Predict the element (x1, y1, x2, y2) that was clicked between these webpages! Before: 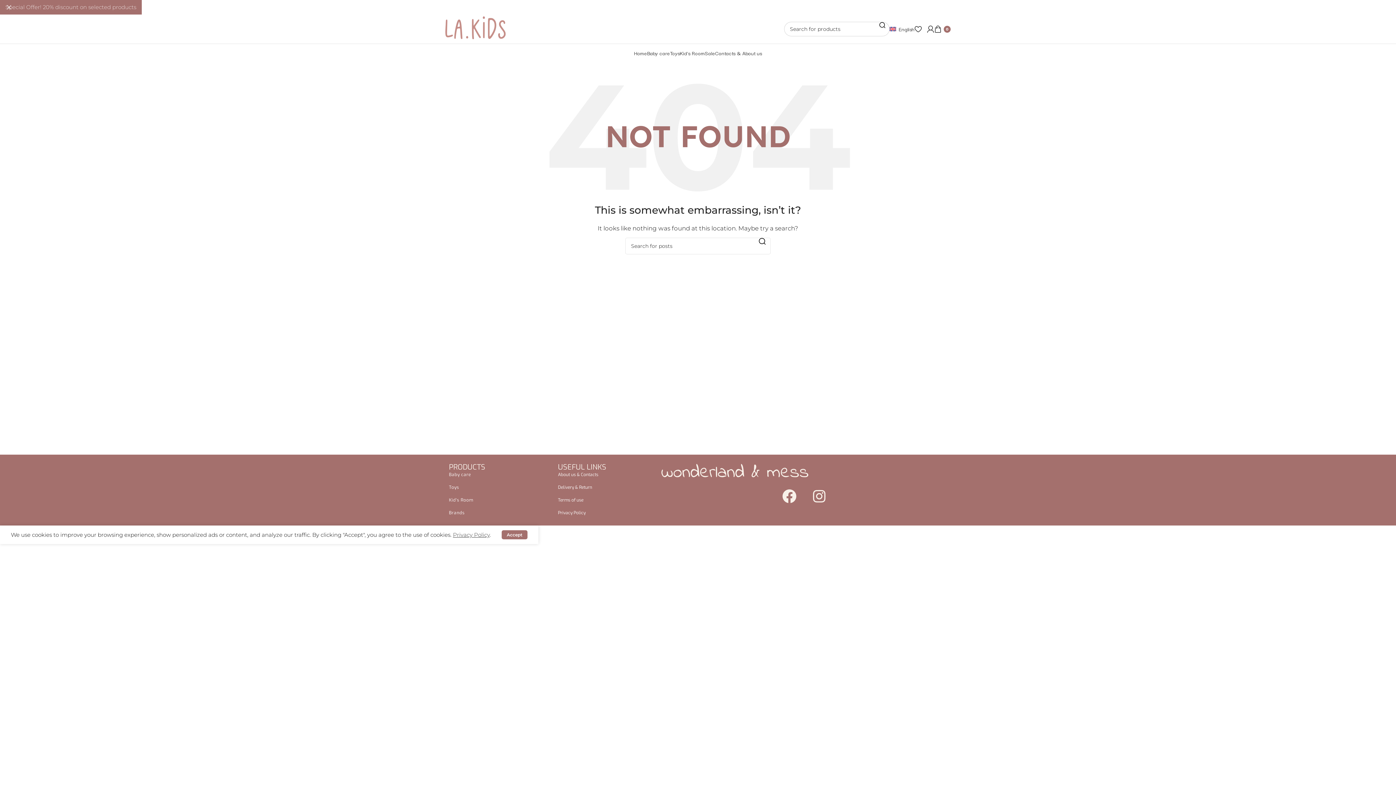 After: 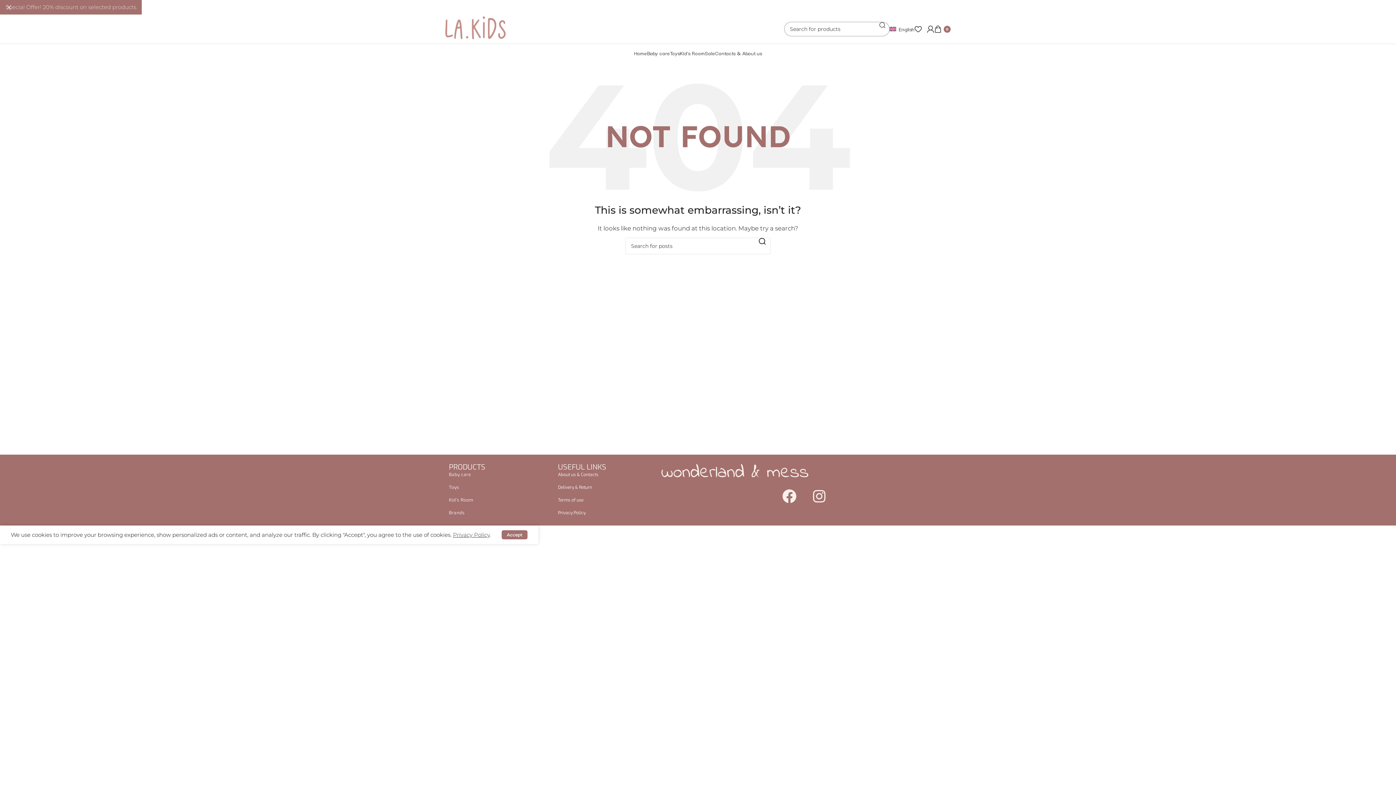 Action: bbox: (875, 21, 889, 31) label: Search 